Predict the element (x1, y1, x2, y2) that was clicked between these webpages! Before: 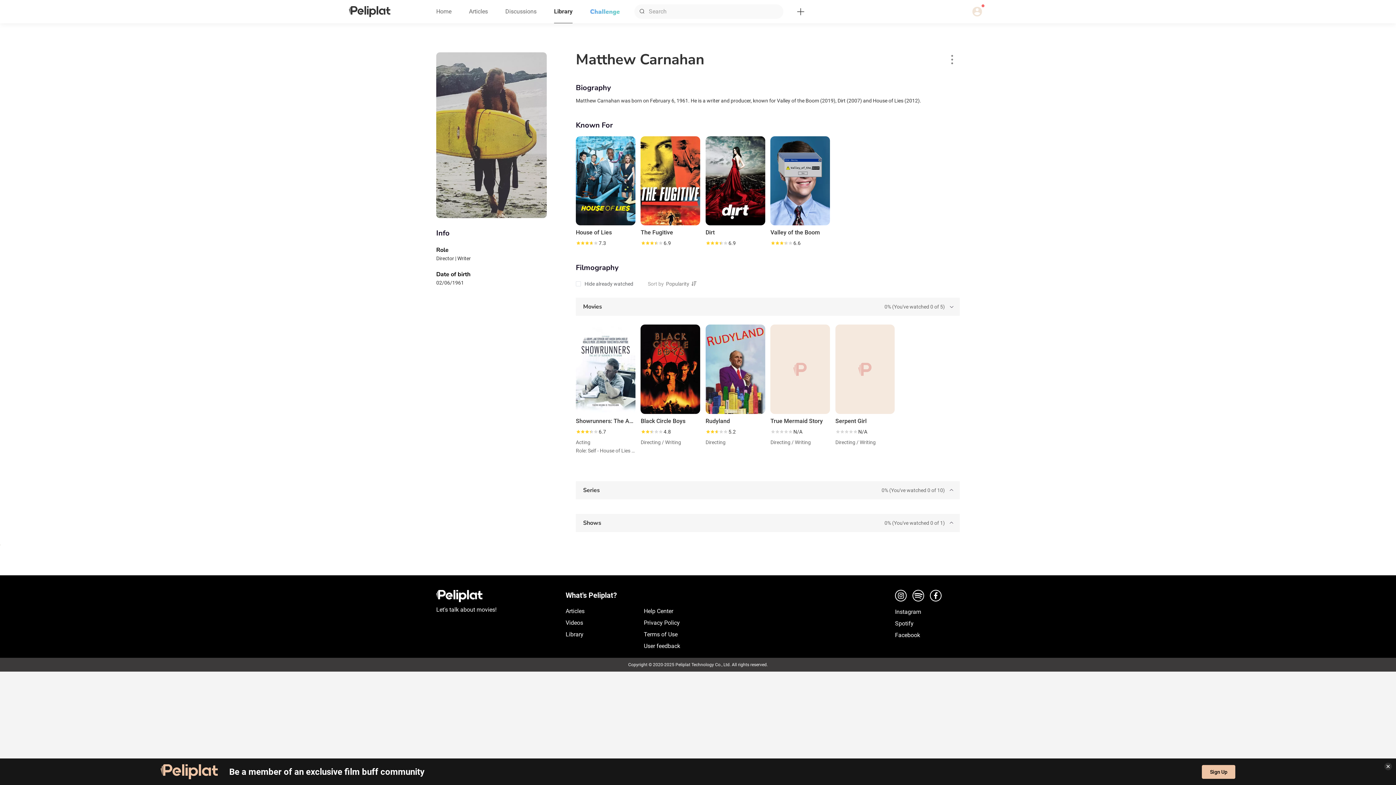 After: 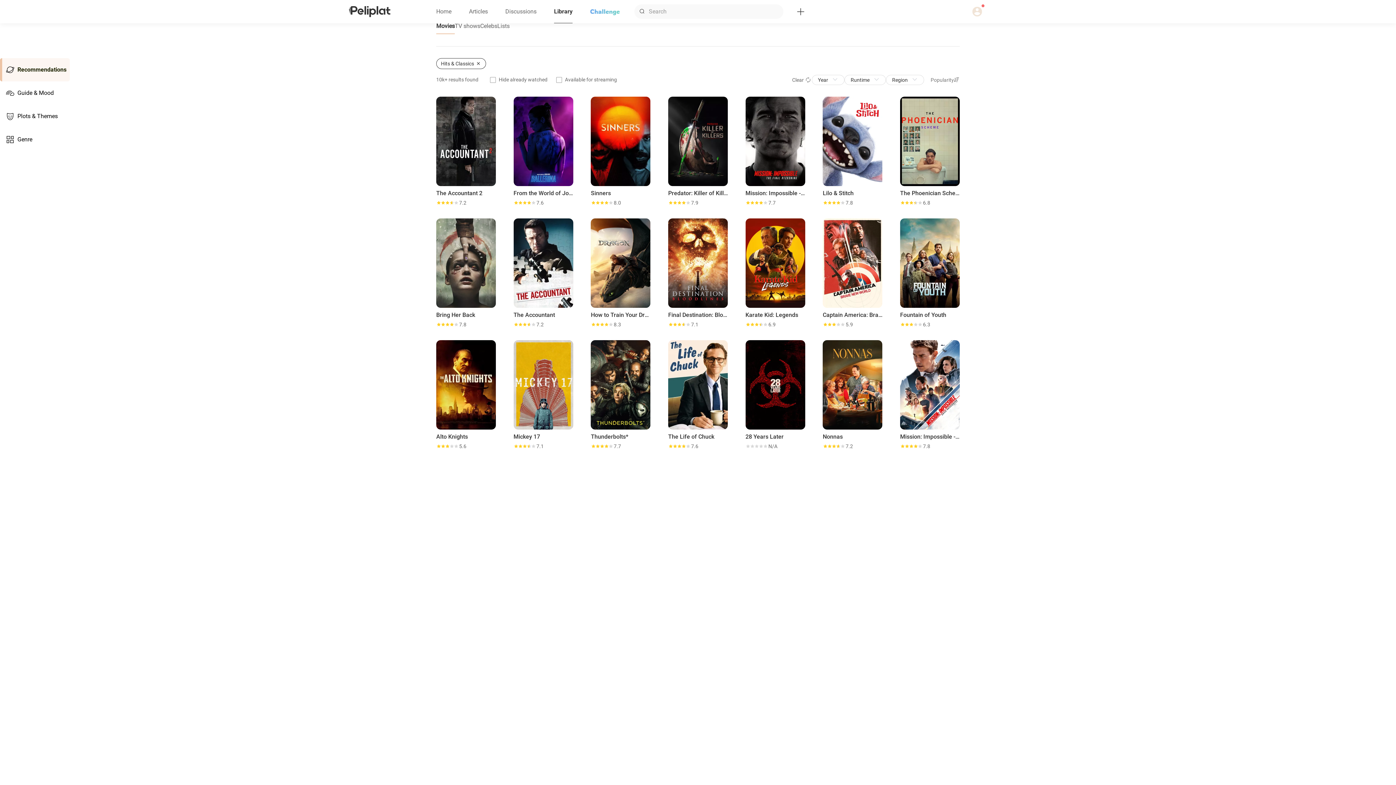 Action: bbox: (565, 630, 617, 639) label: Library